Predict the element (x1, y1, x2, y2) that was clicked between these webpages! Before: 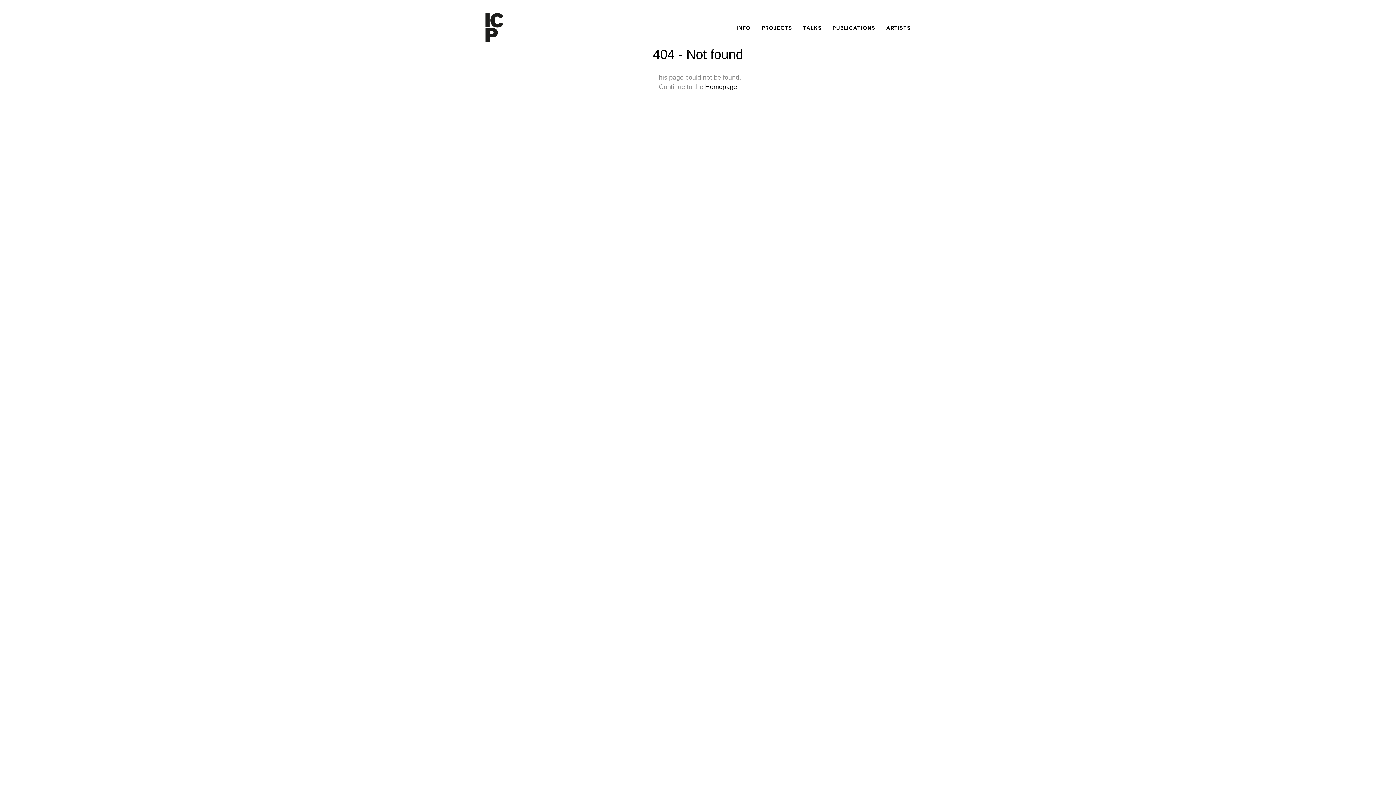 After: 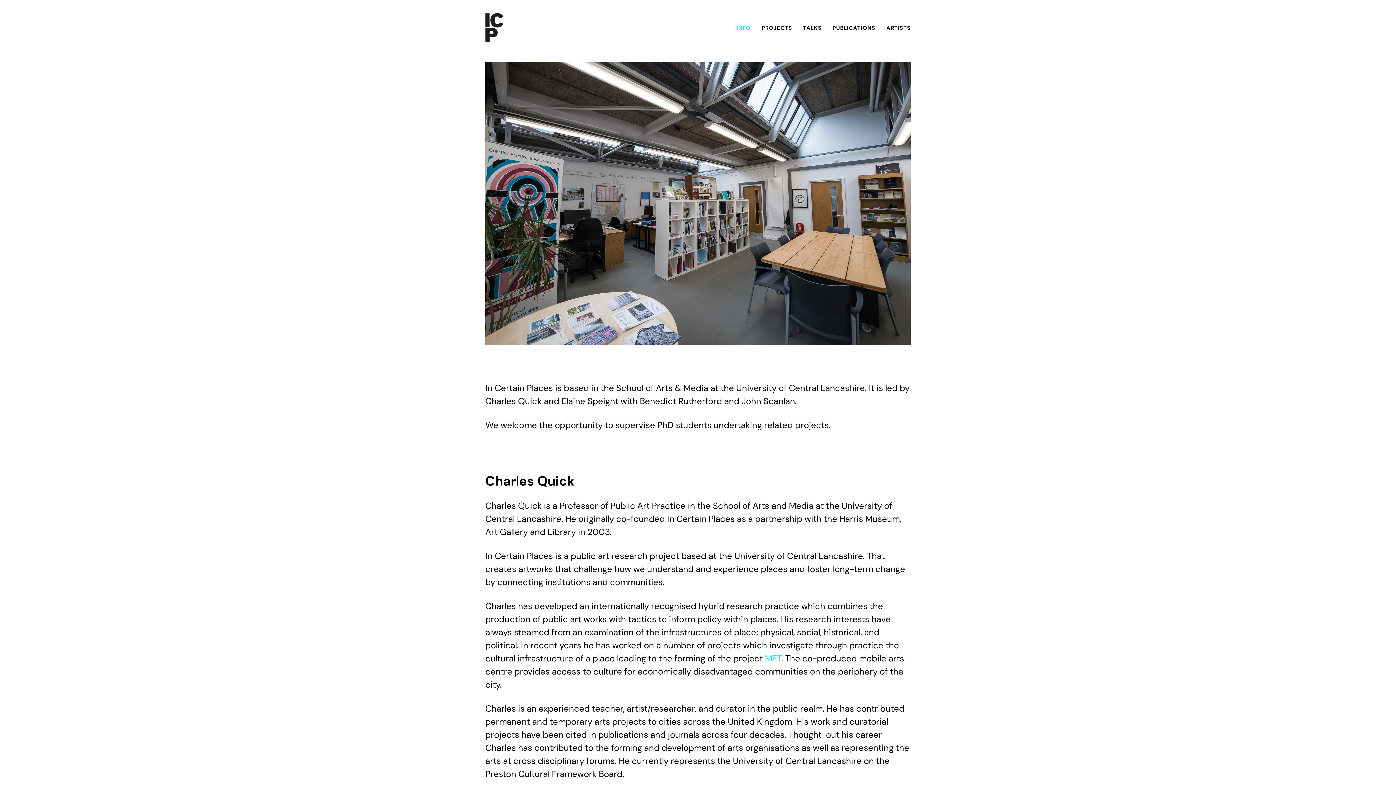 Action: bbox: (731, 10, 756, 45) label: INFO